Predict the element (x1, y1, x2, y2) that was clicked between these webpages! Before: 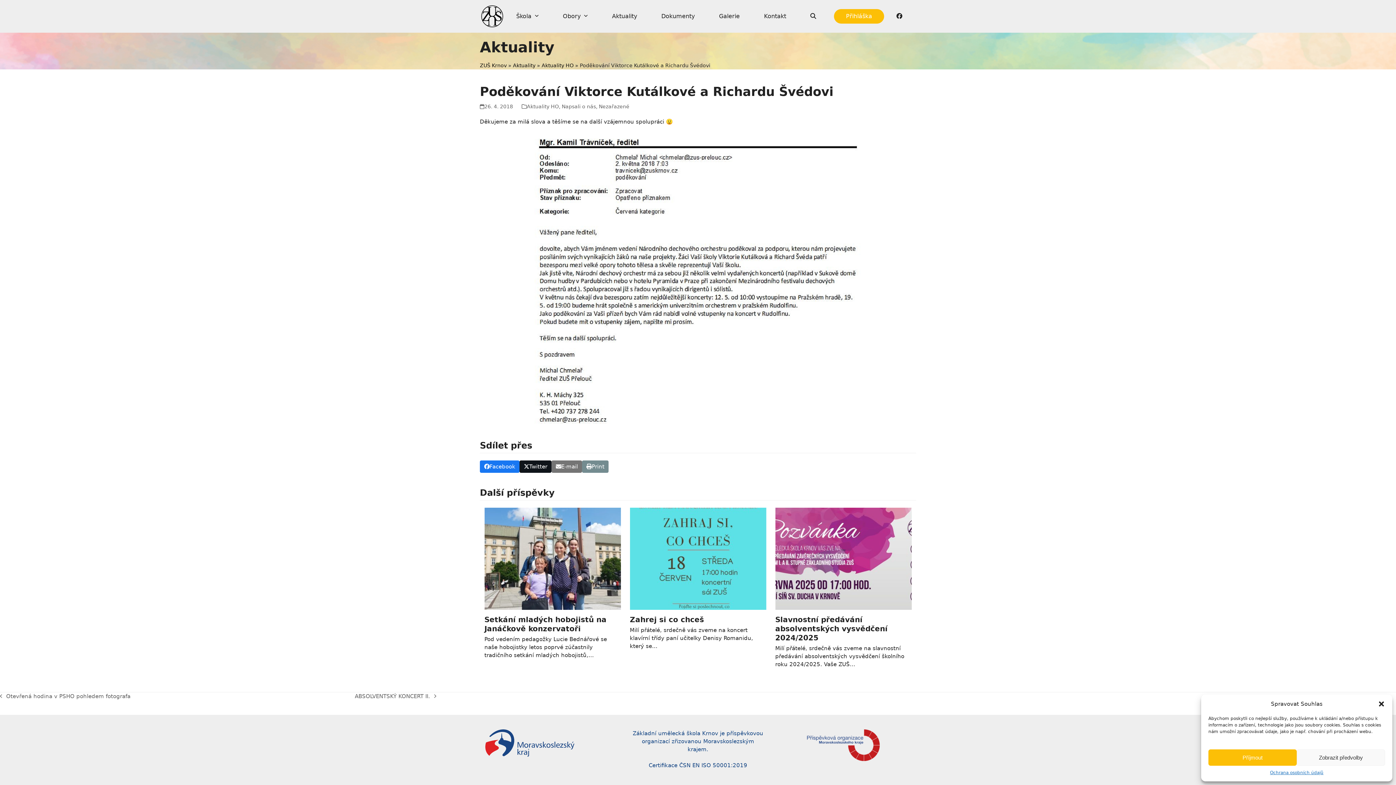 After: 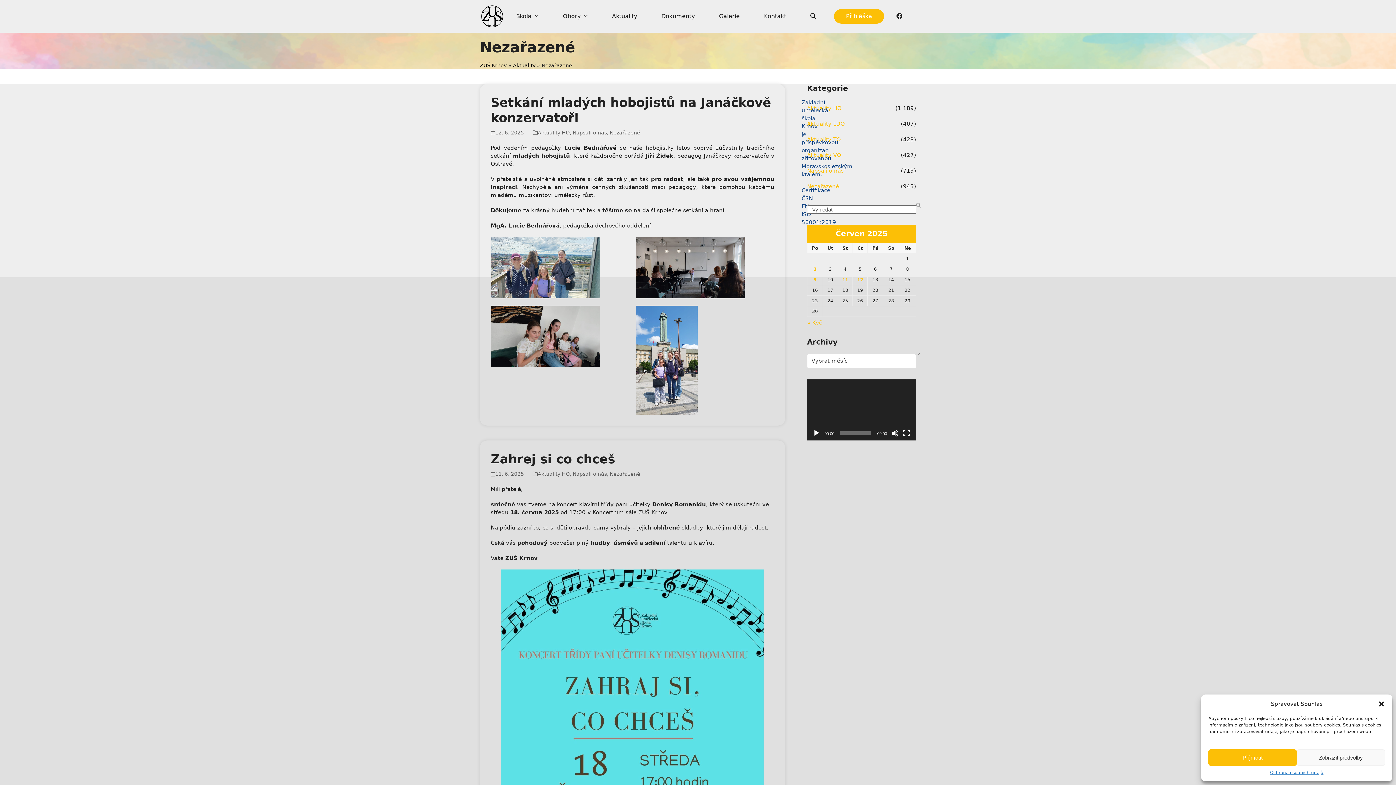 Action: bbox: (599, 103, 629, 109) label: Nezařazené